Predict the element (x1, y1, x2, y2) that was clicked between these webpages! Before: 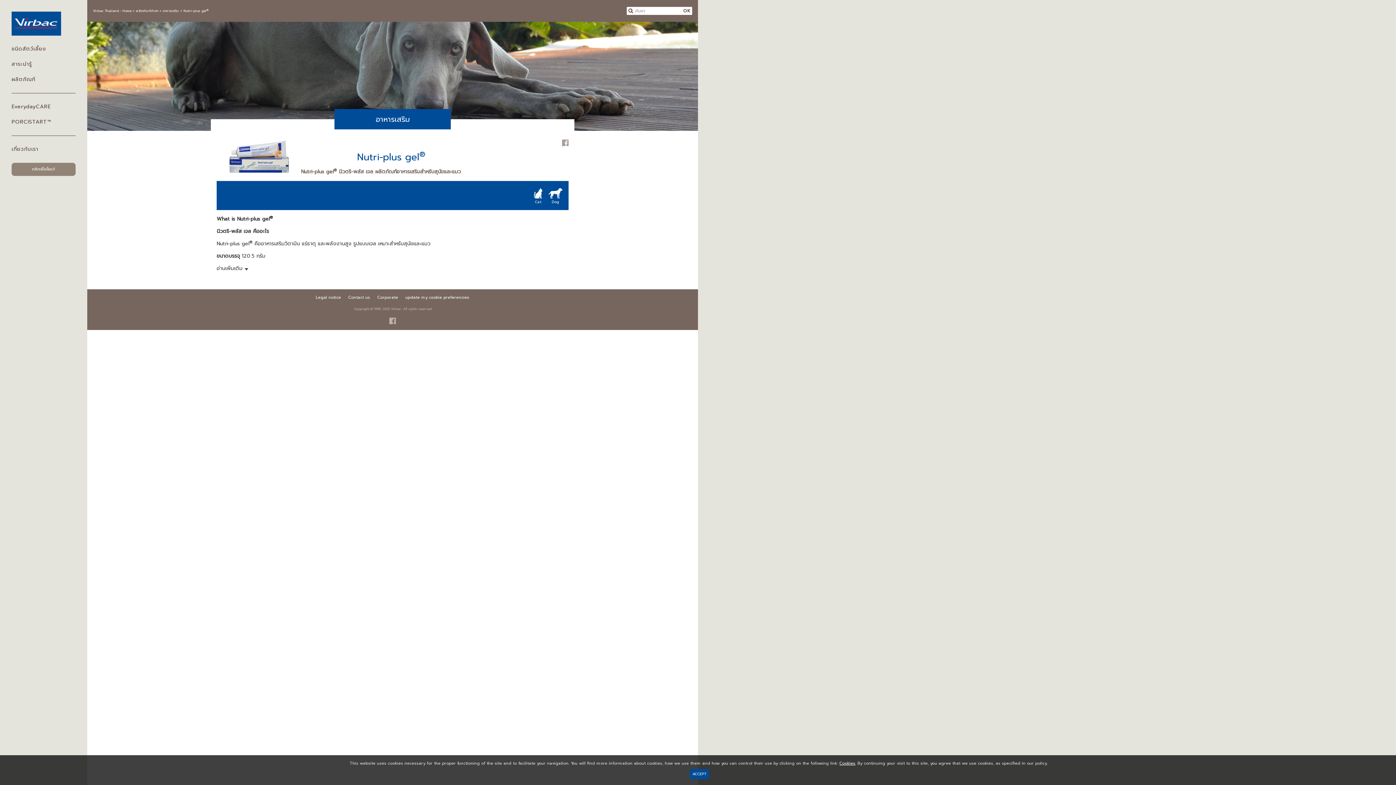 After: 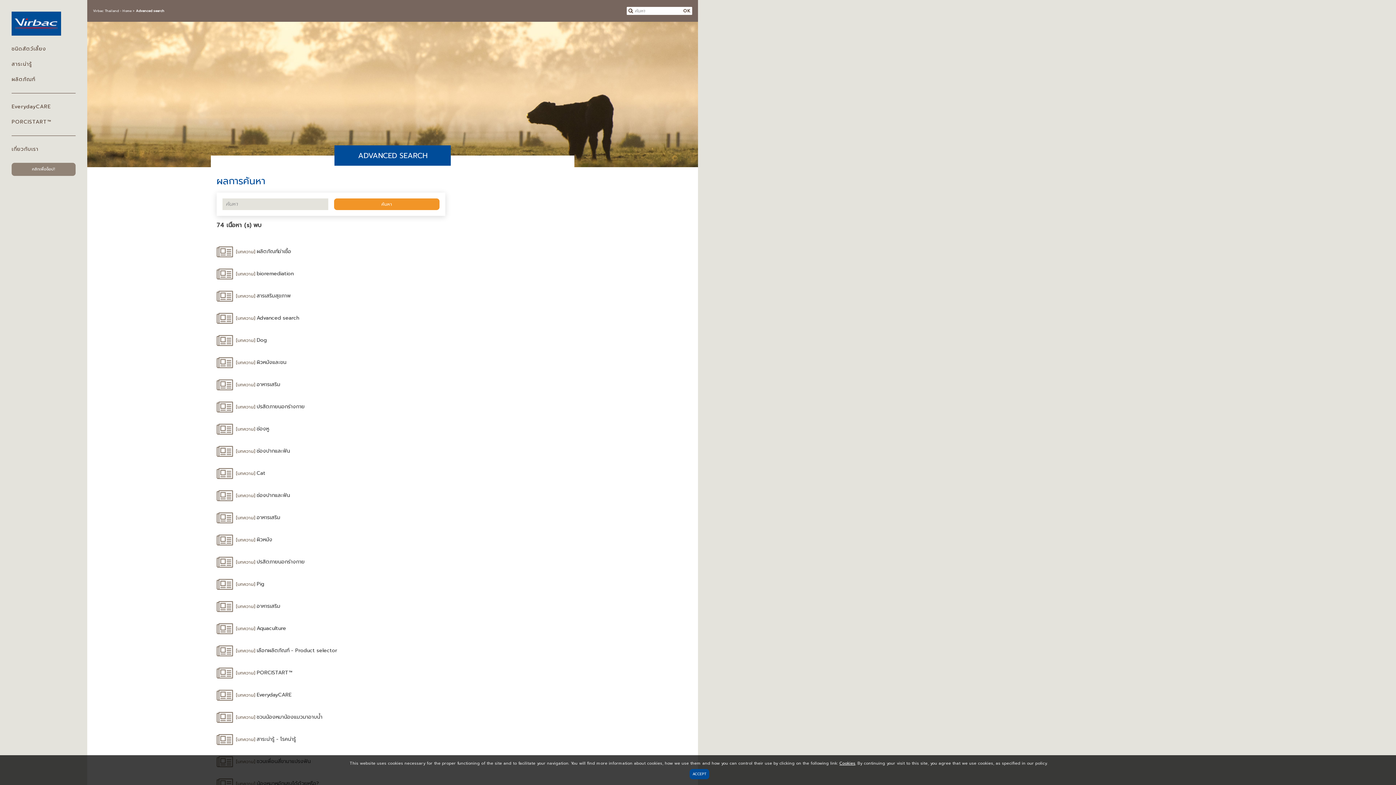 Action: label: OK bbox: (681, 6, 692, 14)